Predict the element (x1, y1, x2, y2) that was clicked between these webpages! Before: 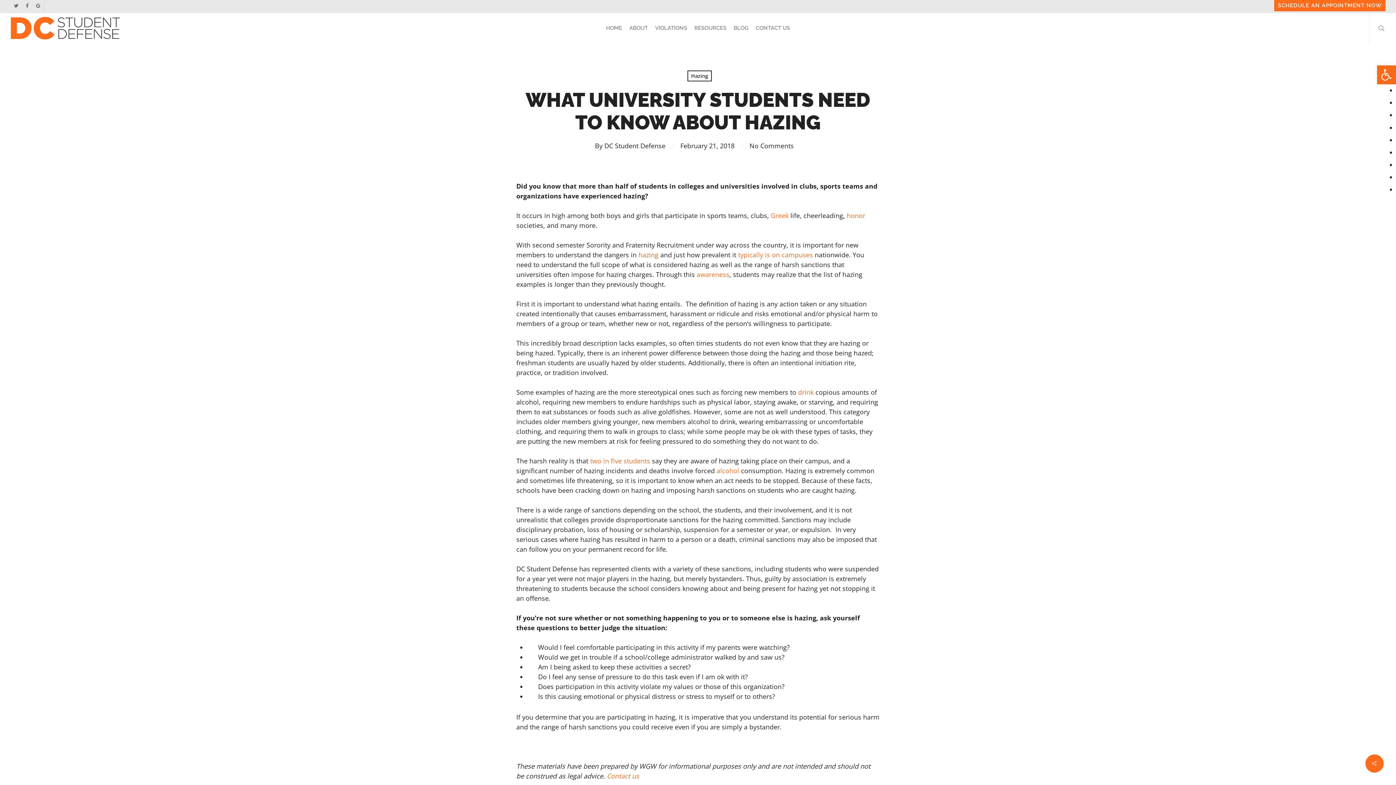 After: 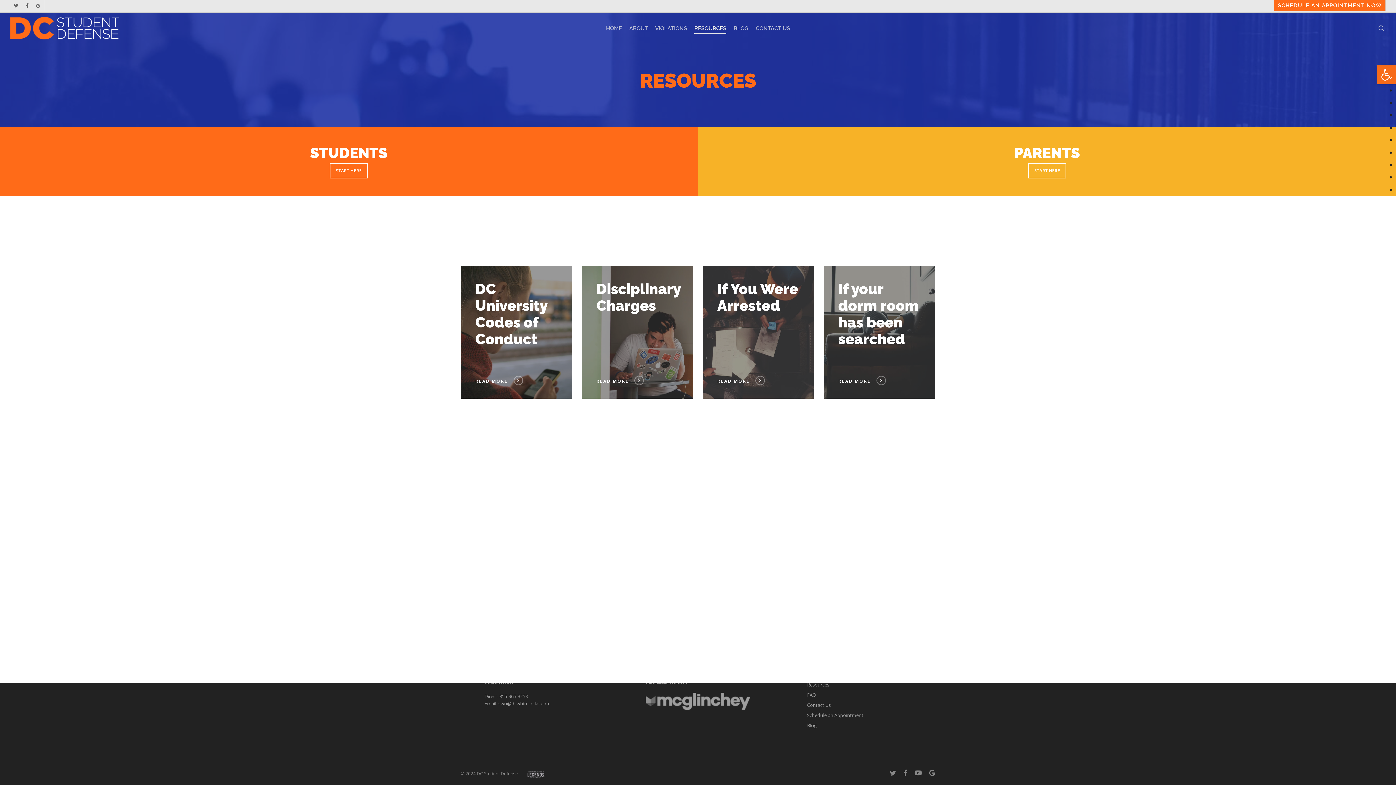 Action: label: RESOURCES bbox: (694, 25, 726, 30)